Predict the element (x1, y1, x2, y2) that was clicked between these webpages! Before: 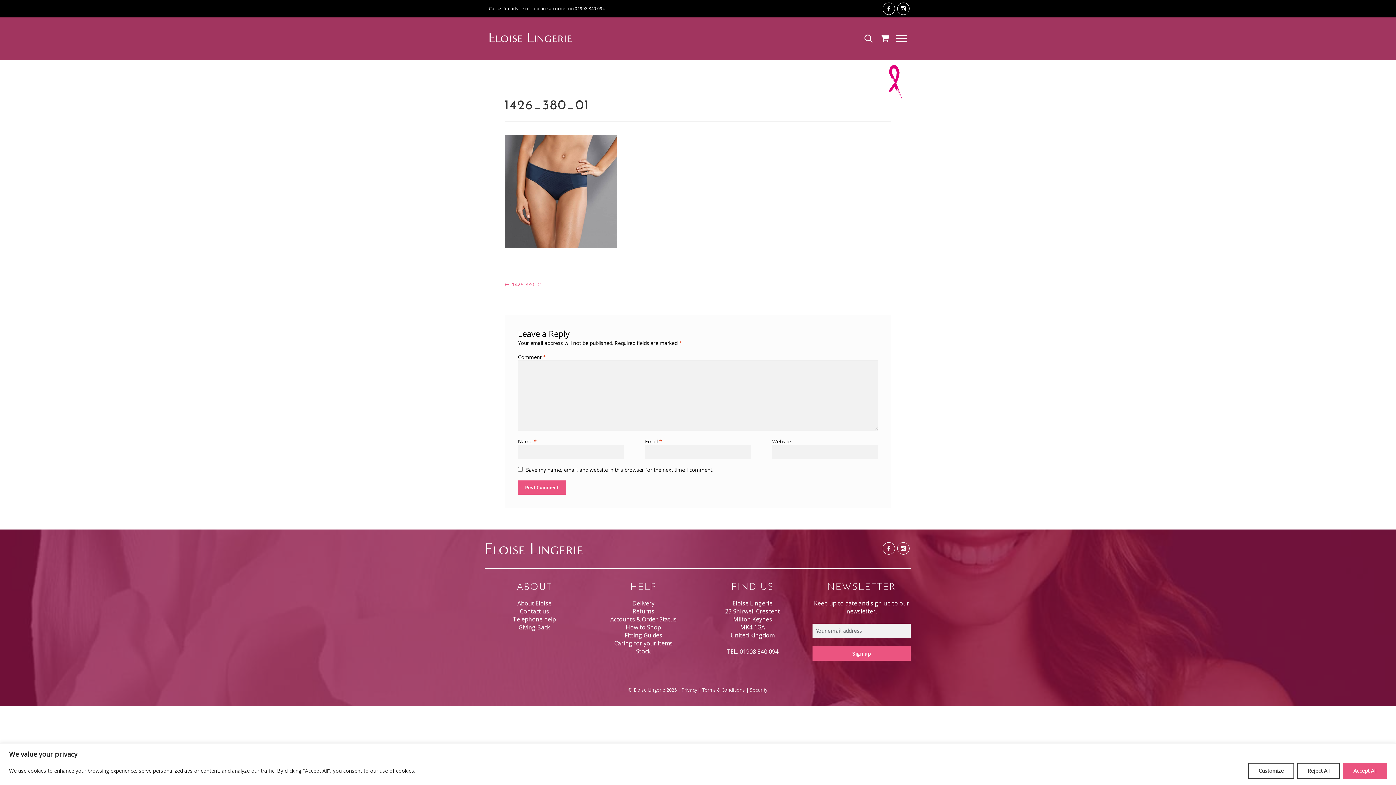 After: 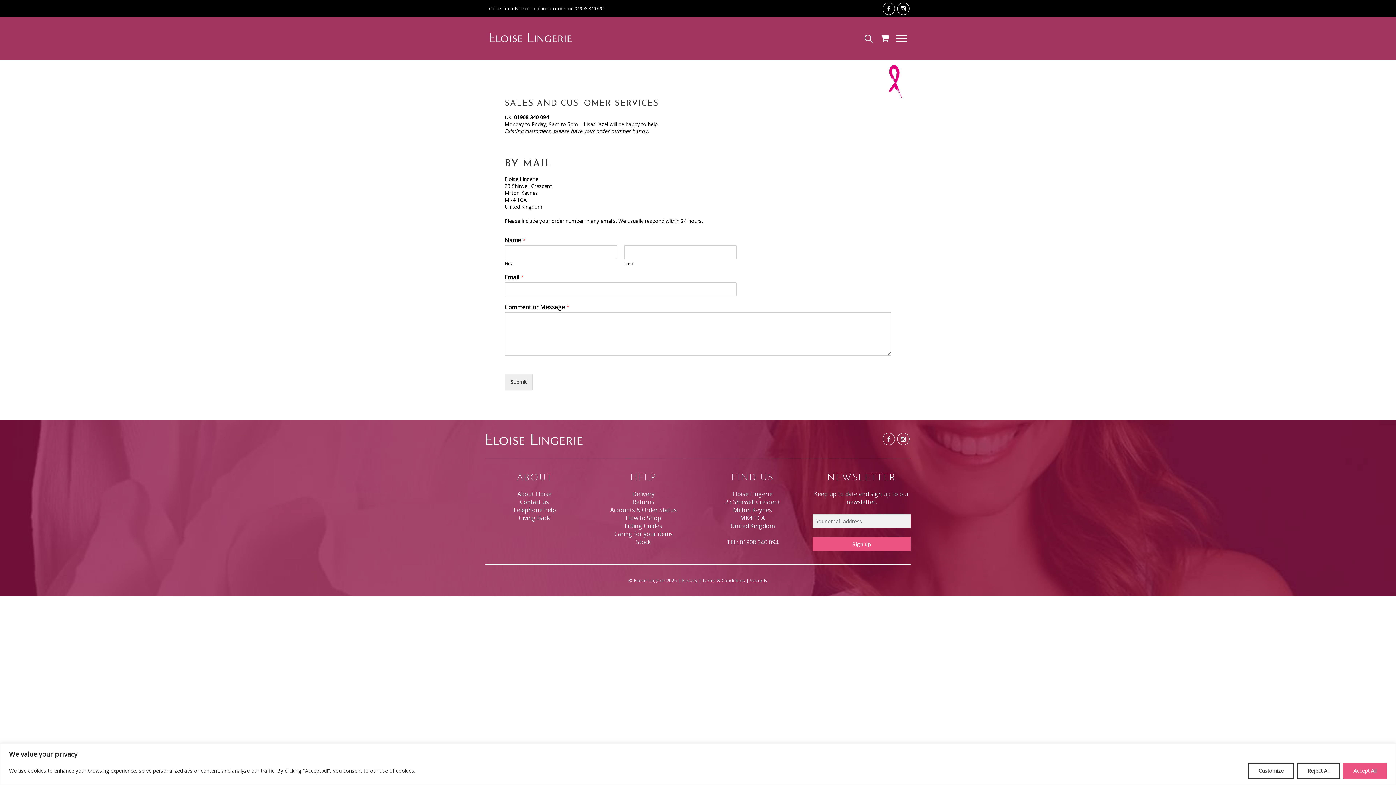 Action: label: Contact us bbox: (520, 607, 549, 615)